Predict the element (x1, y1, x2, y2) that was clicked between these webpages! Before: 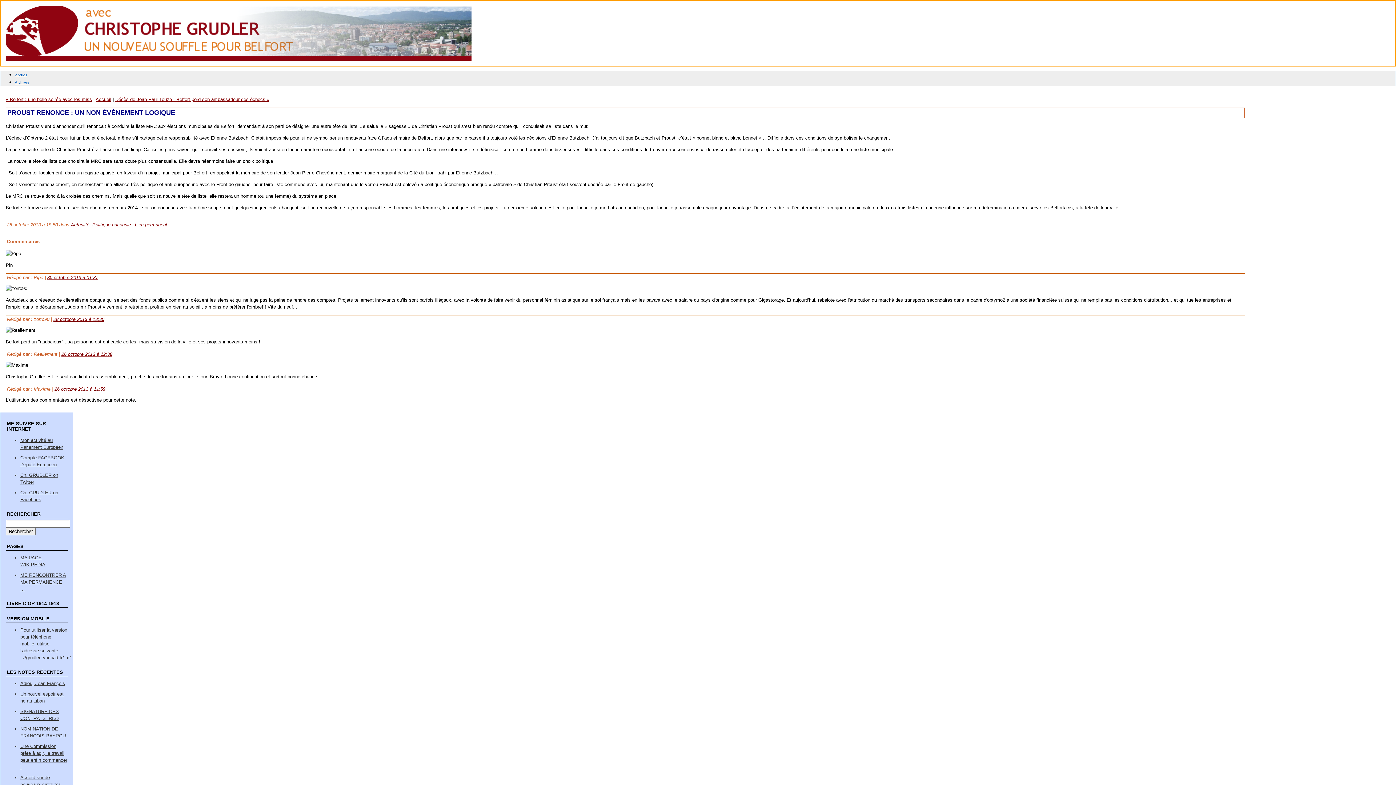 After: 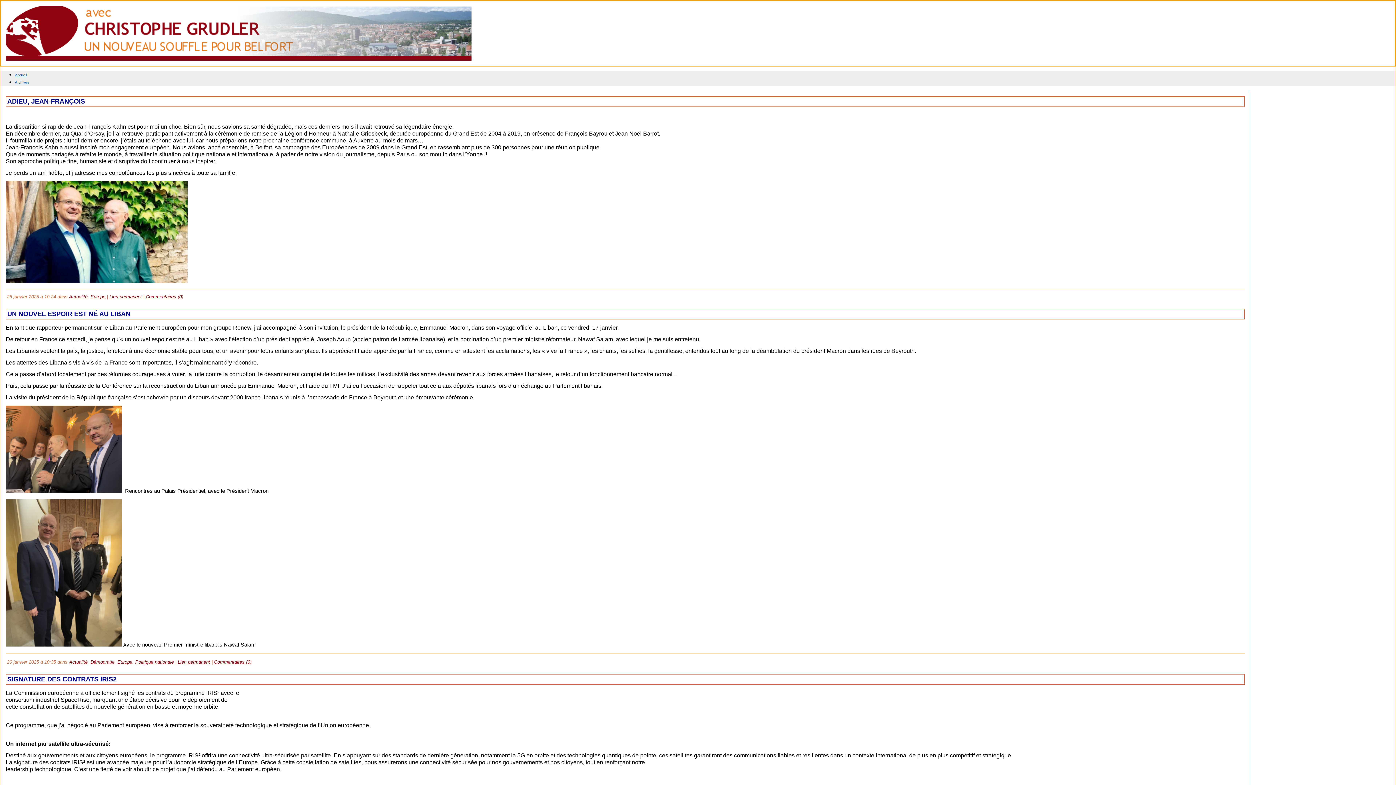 Action: label: CHRISTOPHE GRUDLER bbox: (0, 0, 1396, 65)